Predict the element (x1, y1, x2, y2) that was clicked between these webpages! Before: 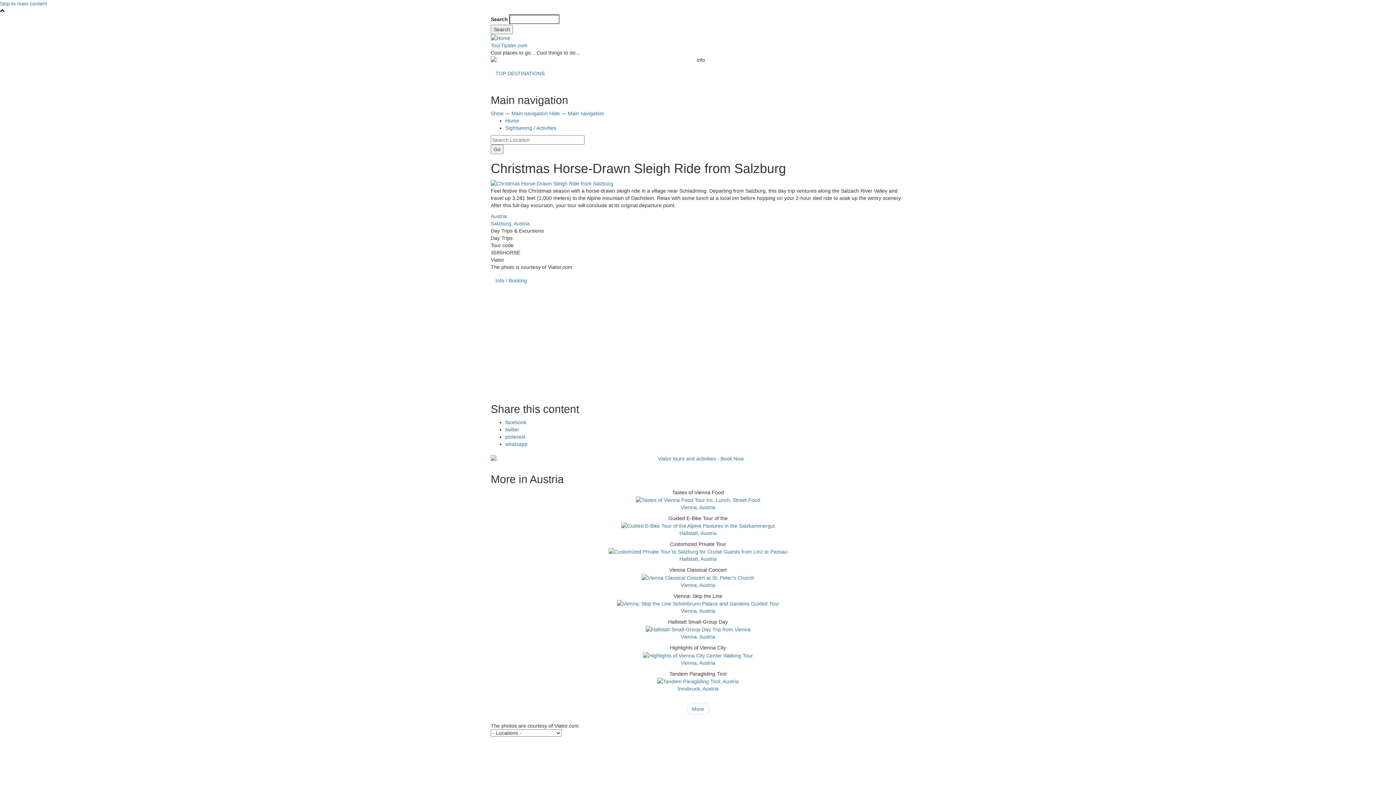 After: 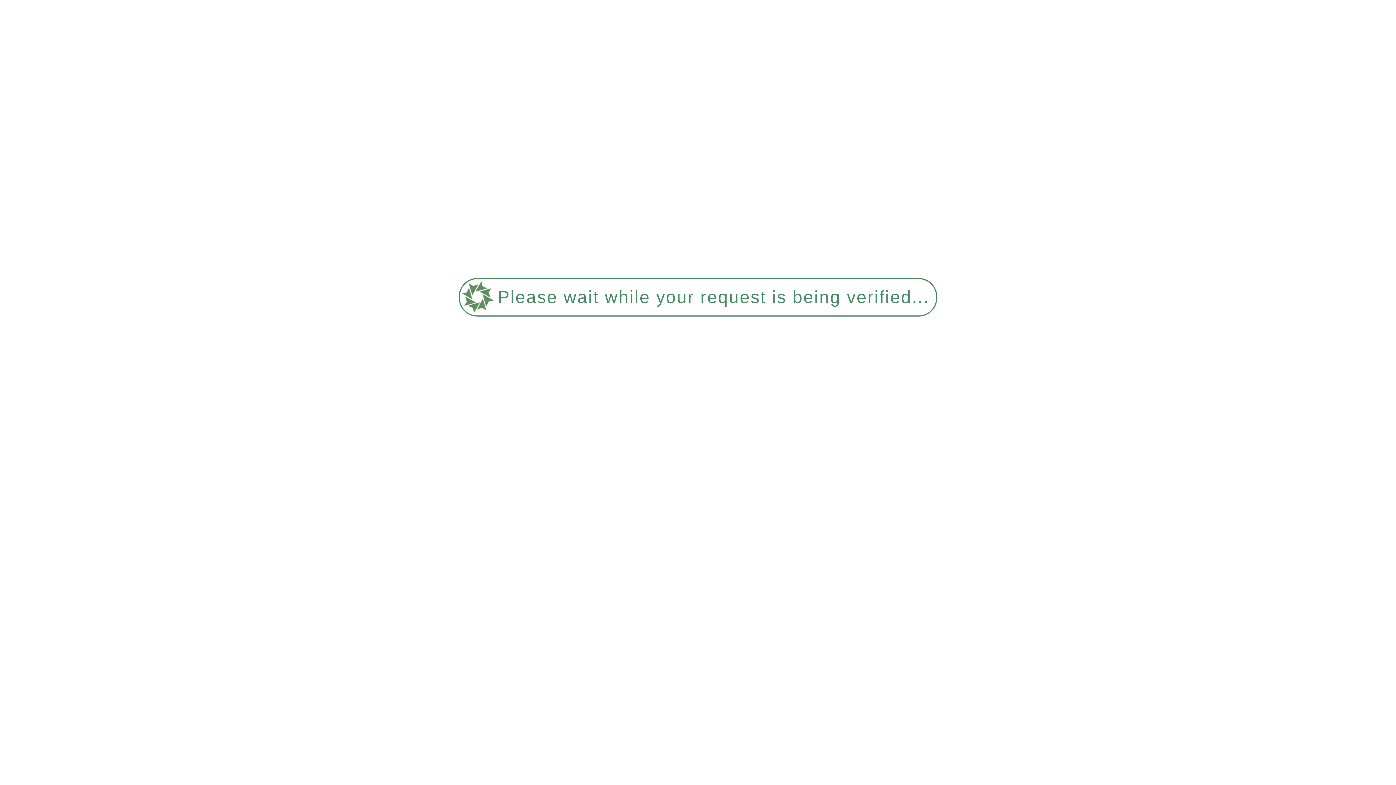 Action: bbox: (490, 529, 905, 537) label: Hallstatt, Austria